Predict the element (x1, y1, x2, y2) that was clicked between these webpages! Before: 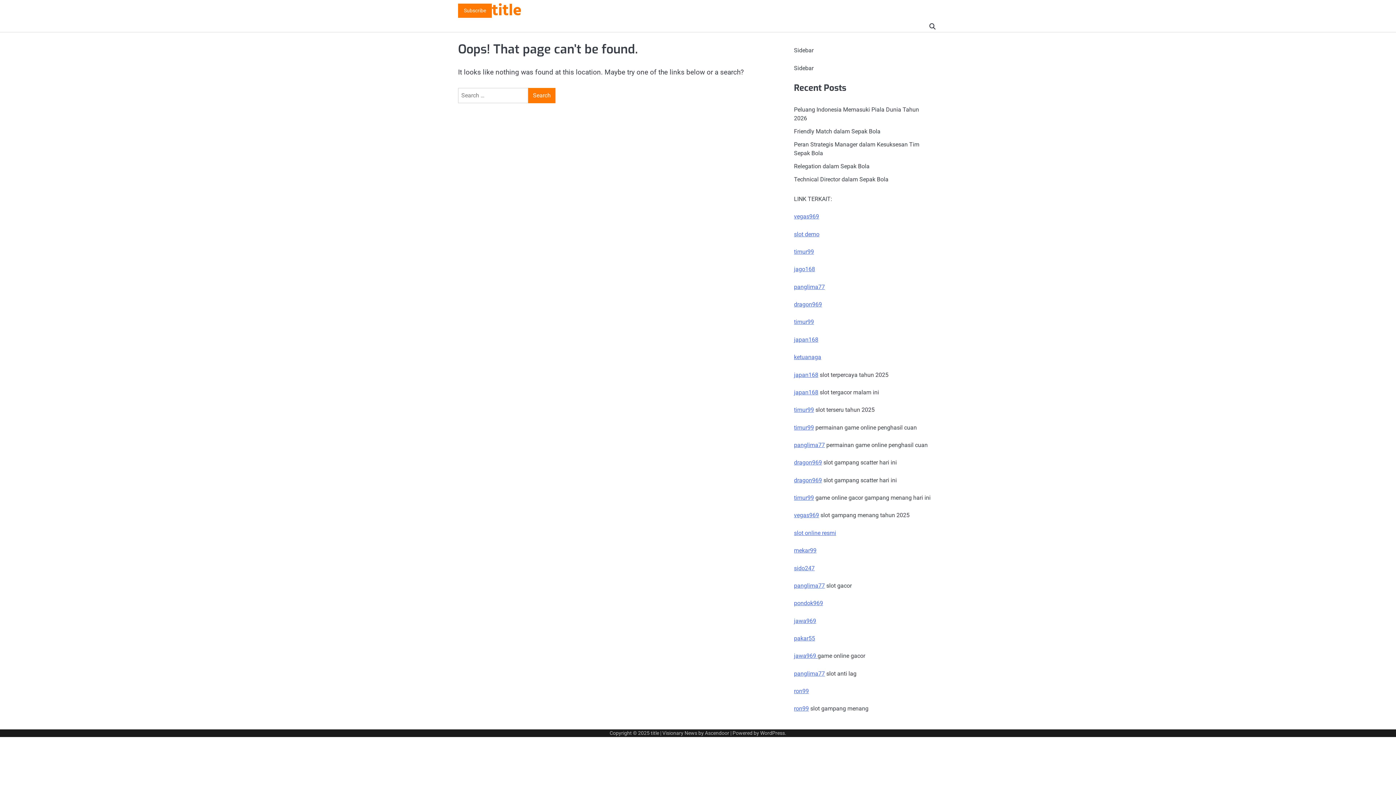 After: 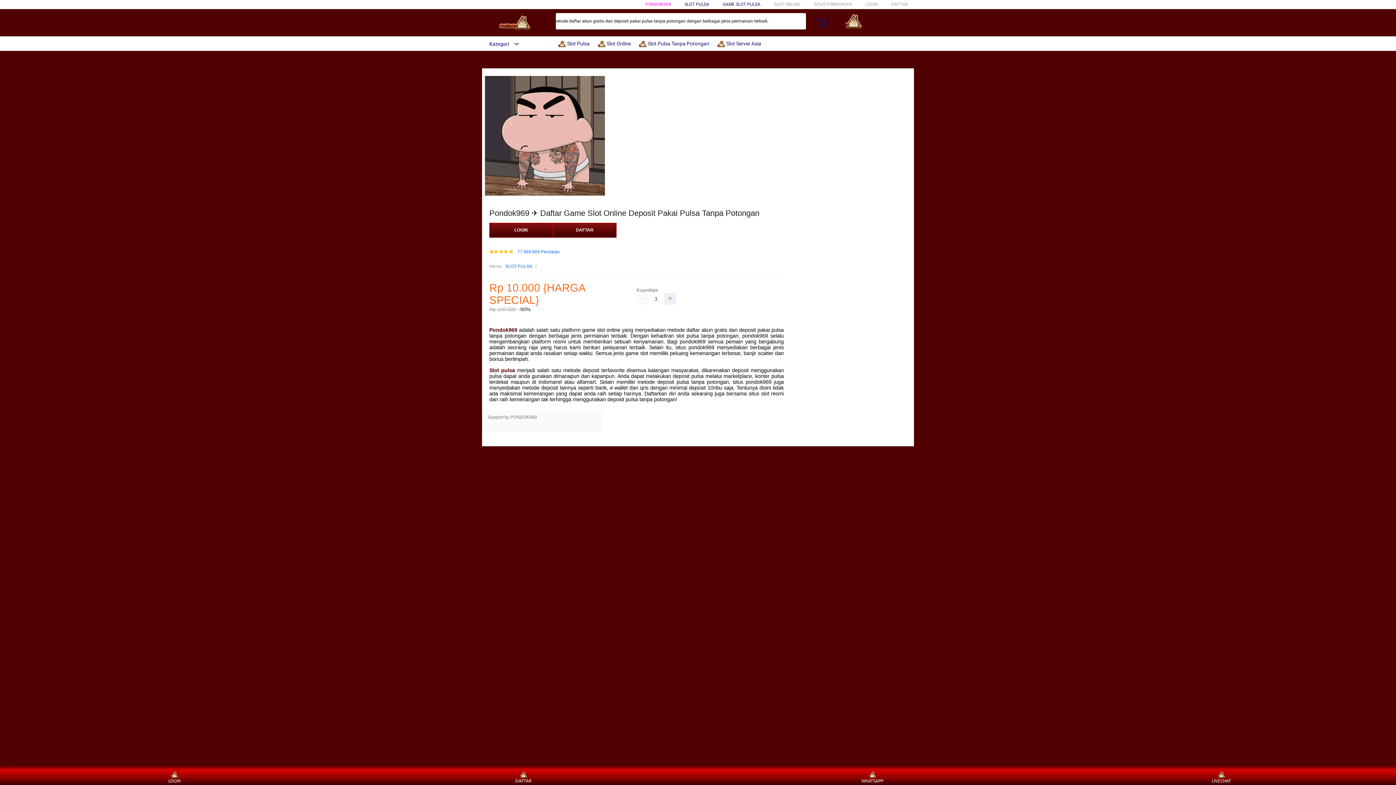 Action: bbox: (794, 600, 823, 606) label: pondok969